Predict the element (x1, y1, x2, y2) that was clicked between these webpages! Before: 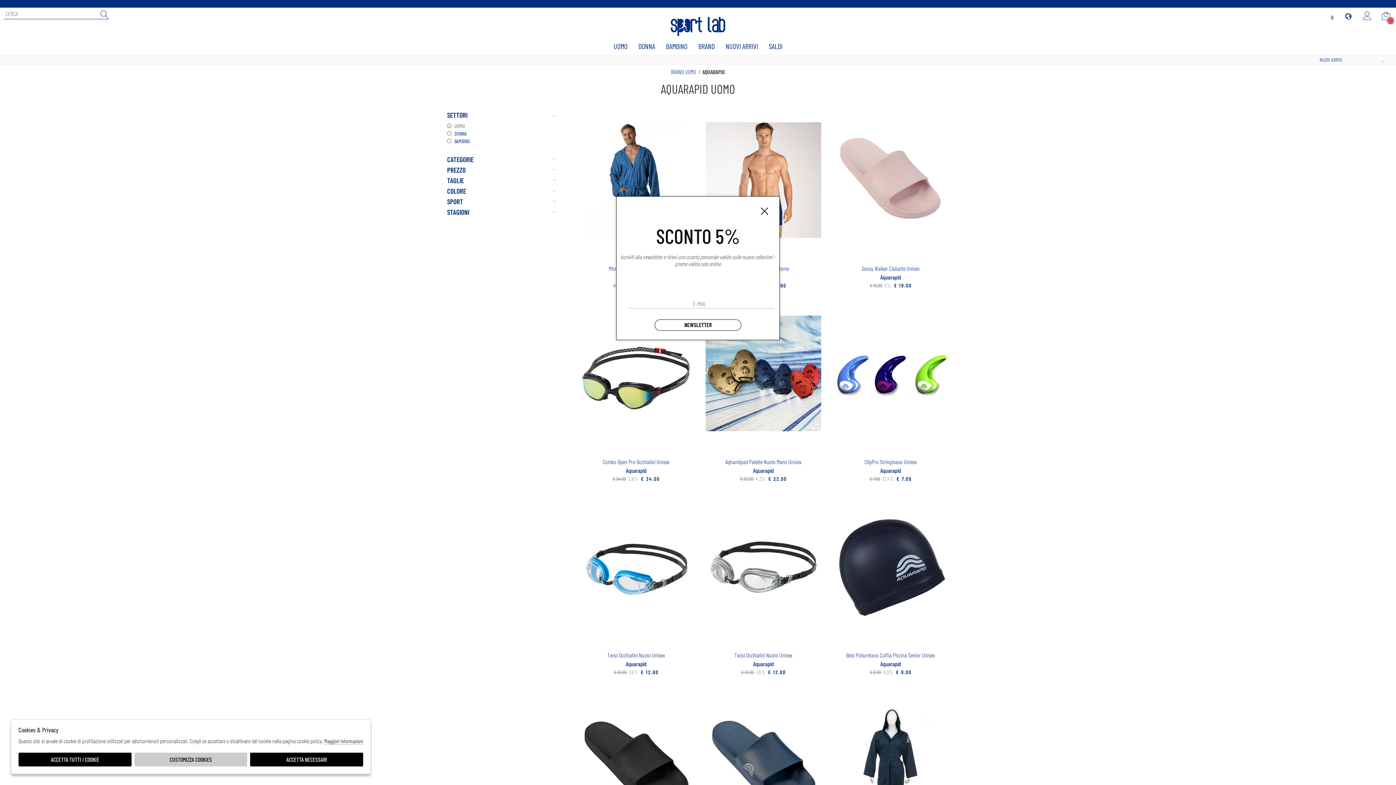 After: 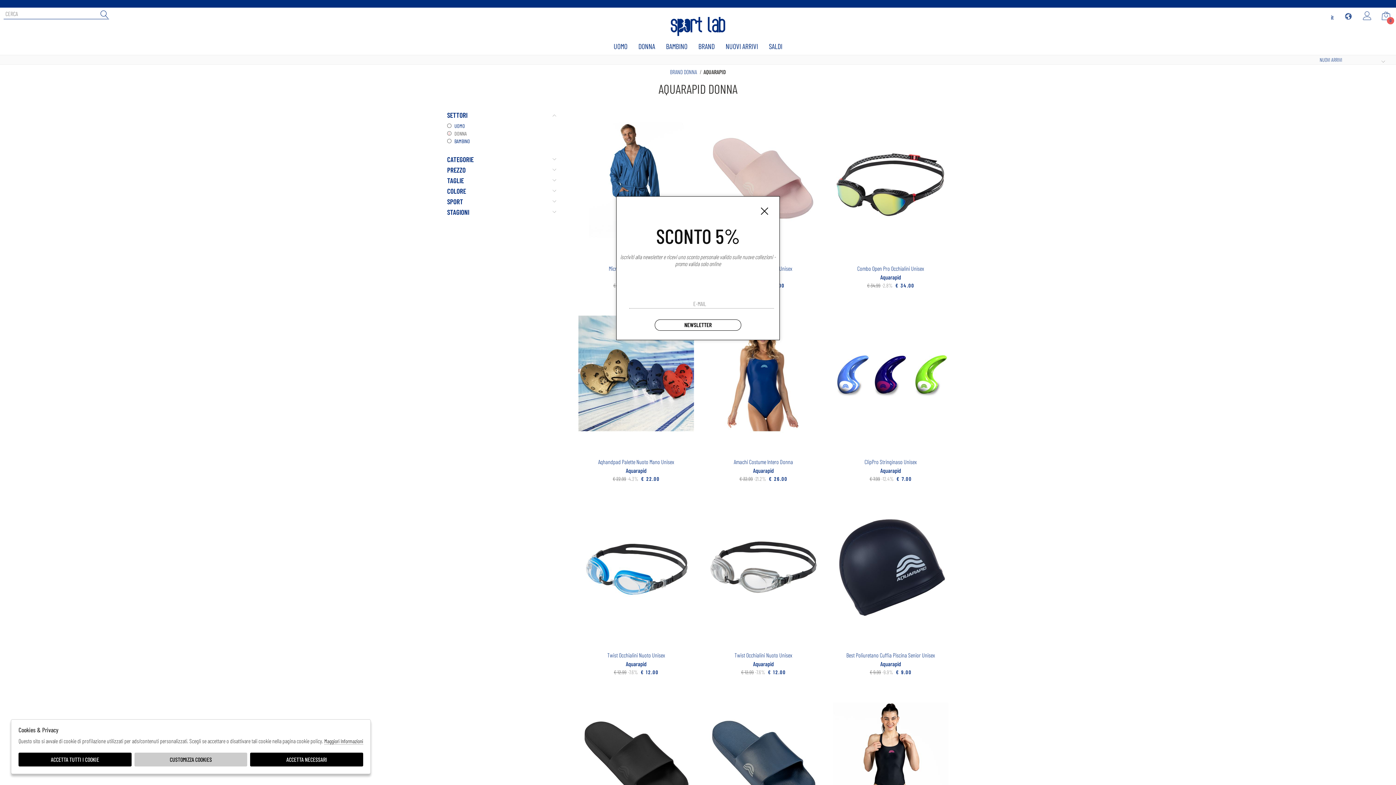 Action: label: DONNA bbox: (447, 129, 556, 137)